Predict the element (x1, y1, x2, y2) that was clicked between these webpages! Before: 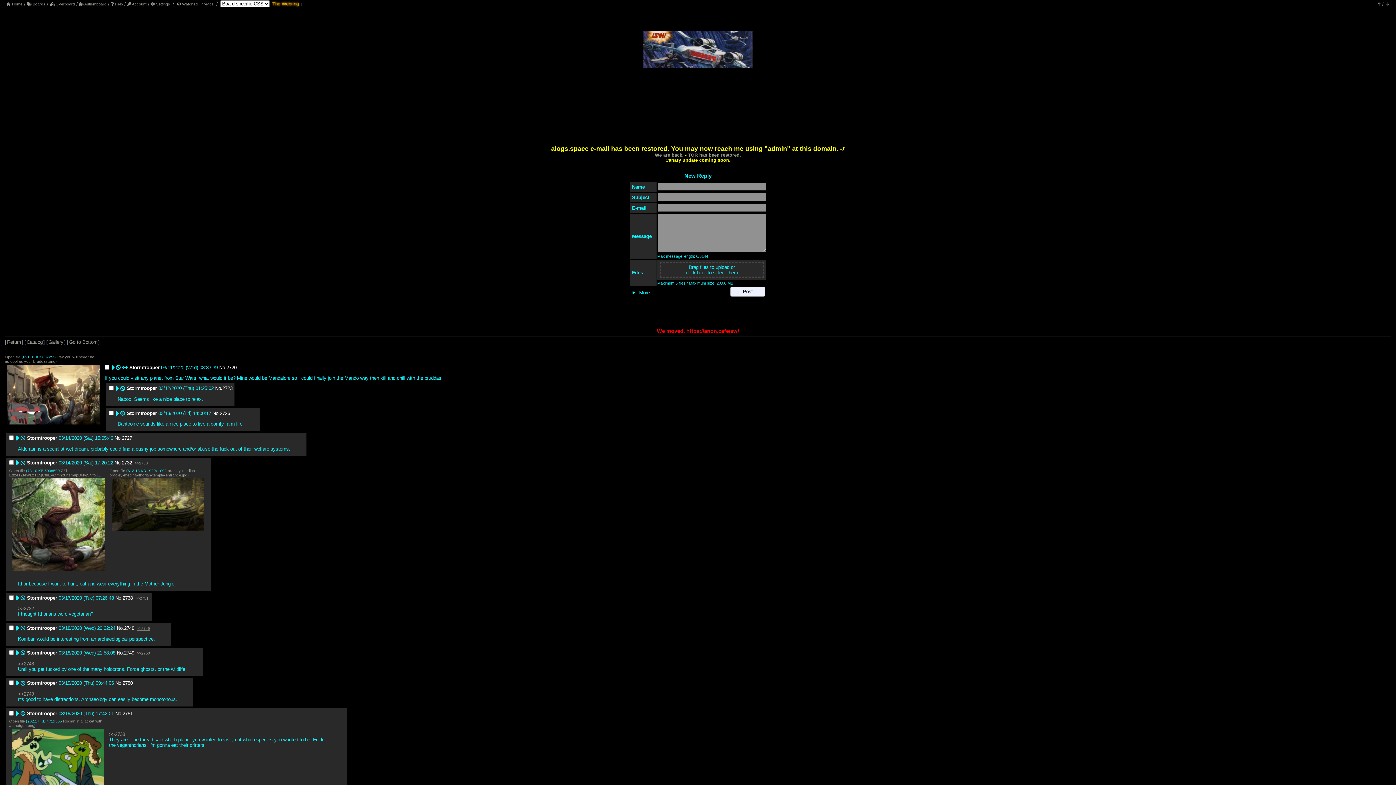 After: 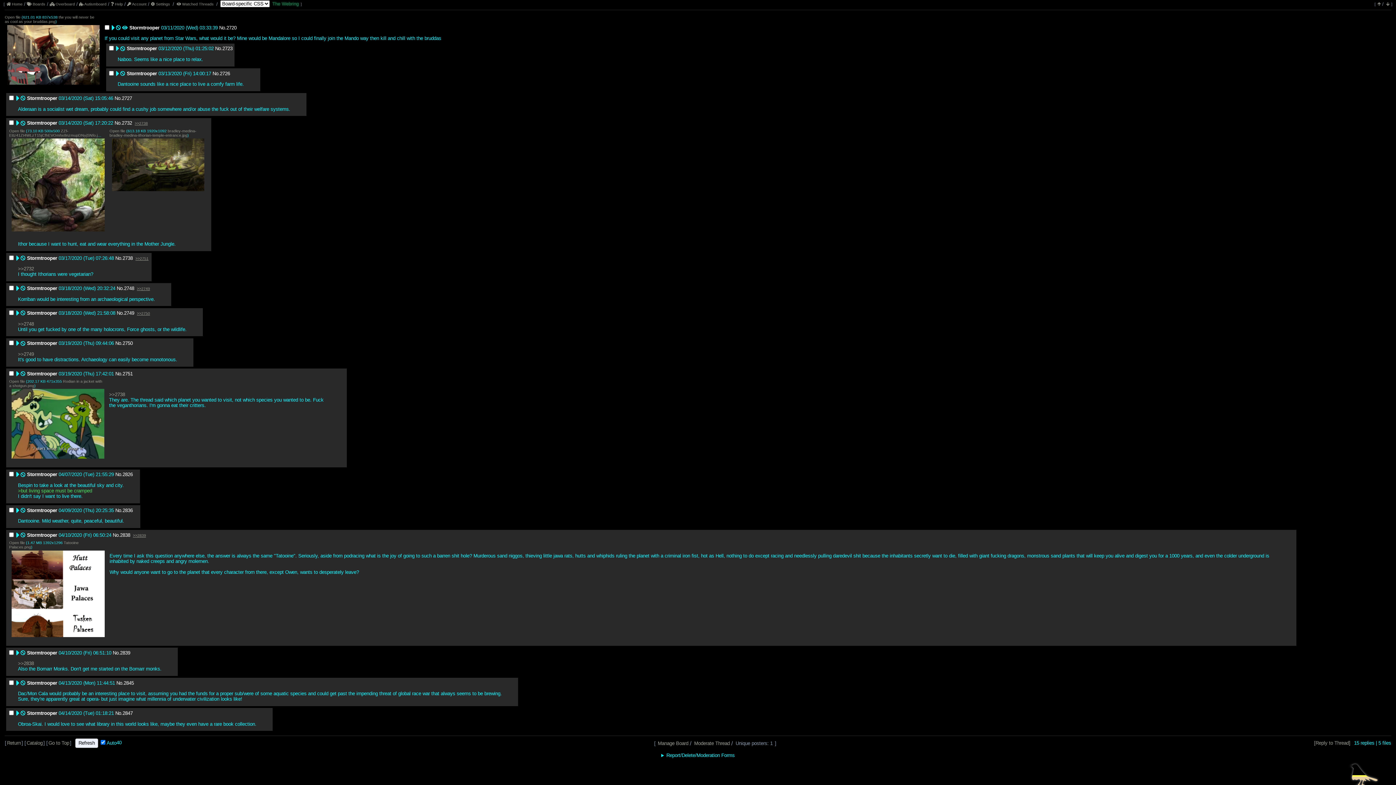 Action: bbox: (136, 626, 150, 630) label: >>2749